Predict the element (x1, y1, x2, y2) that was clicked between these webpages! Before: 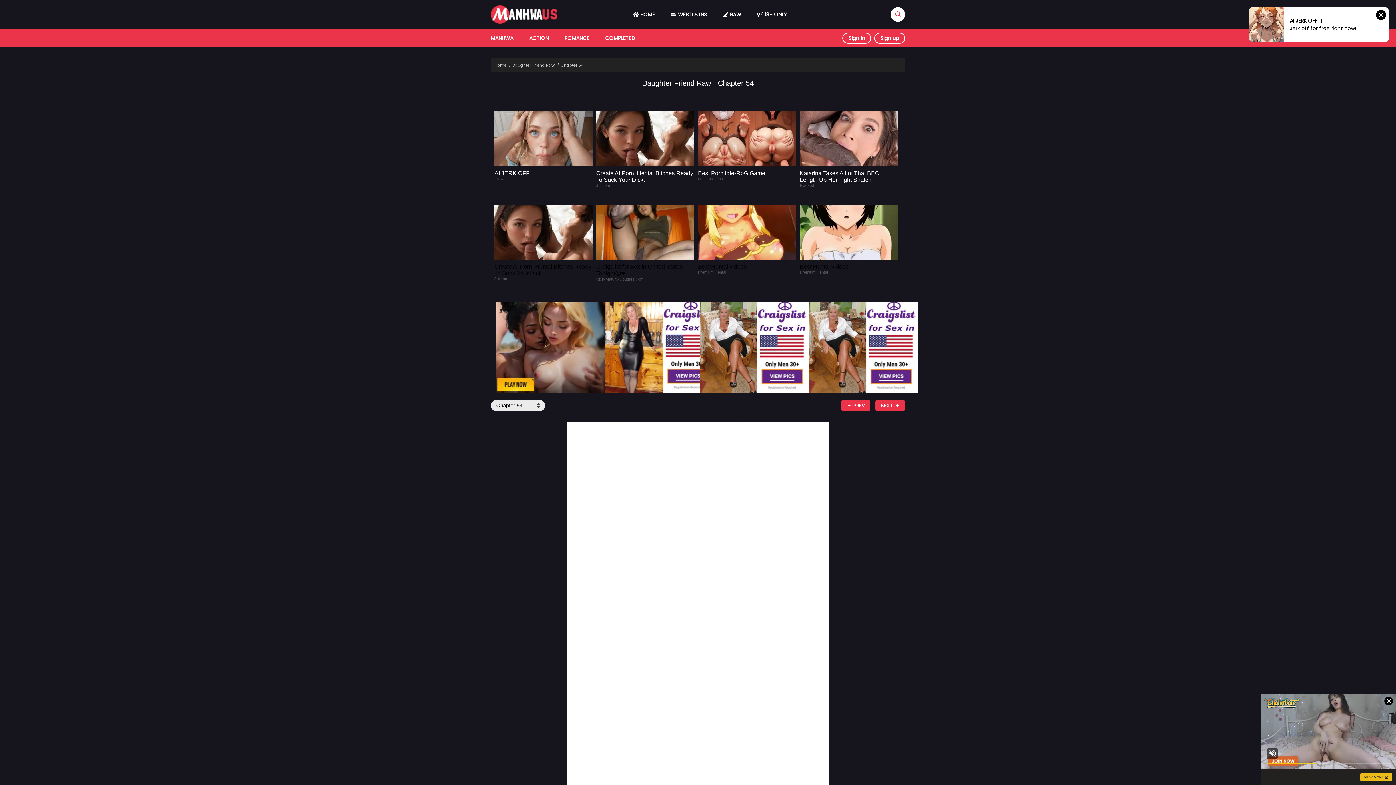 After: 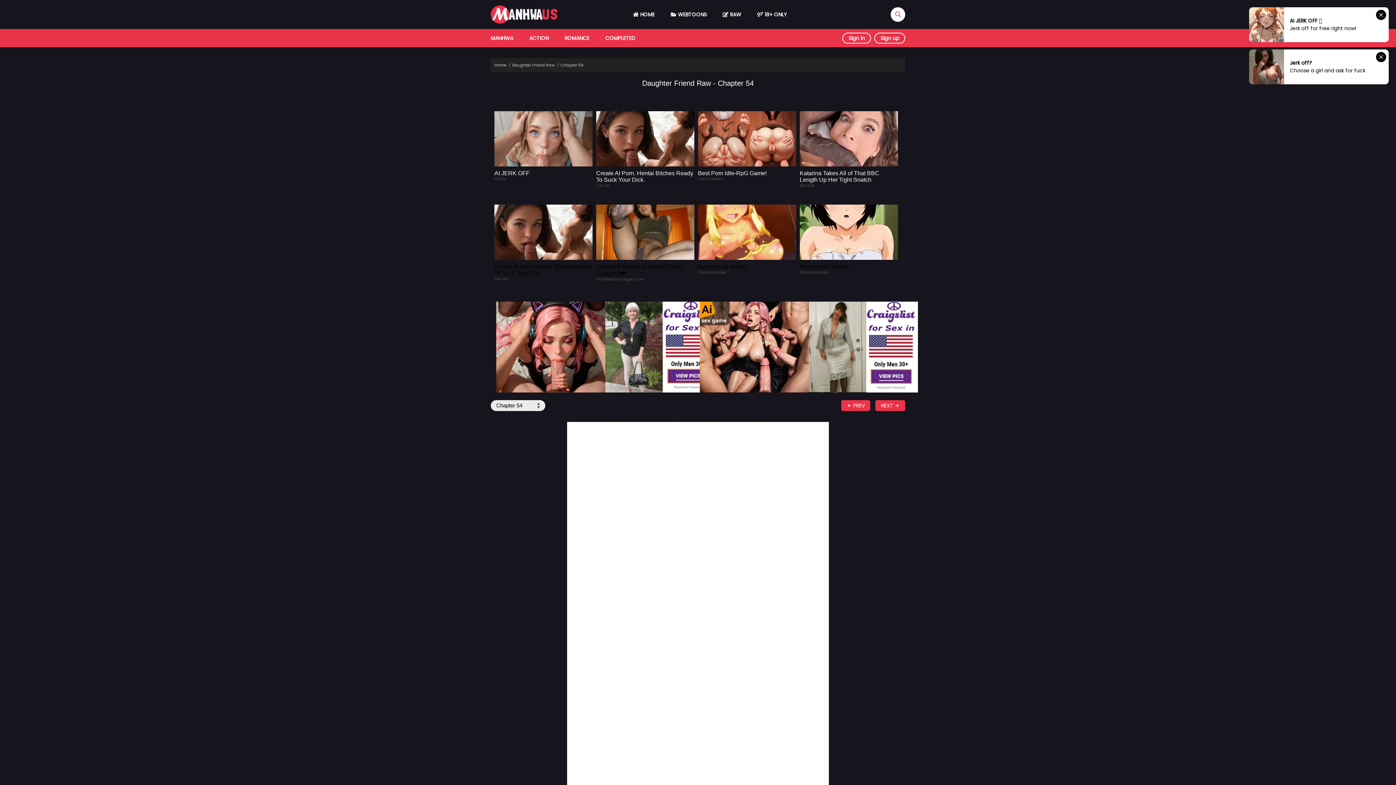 Action: bbox: (800, 204, 898, 292) label: Best Hentai videos
Premium Hentai